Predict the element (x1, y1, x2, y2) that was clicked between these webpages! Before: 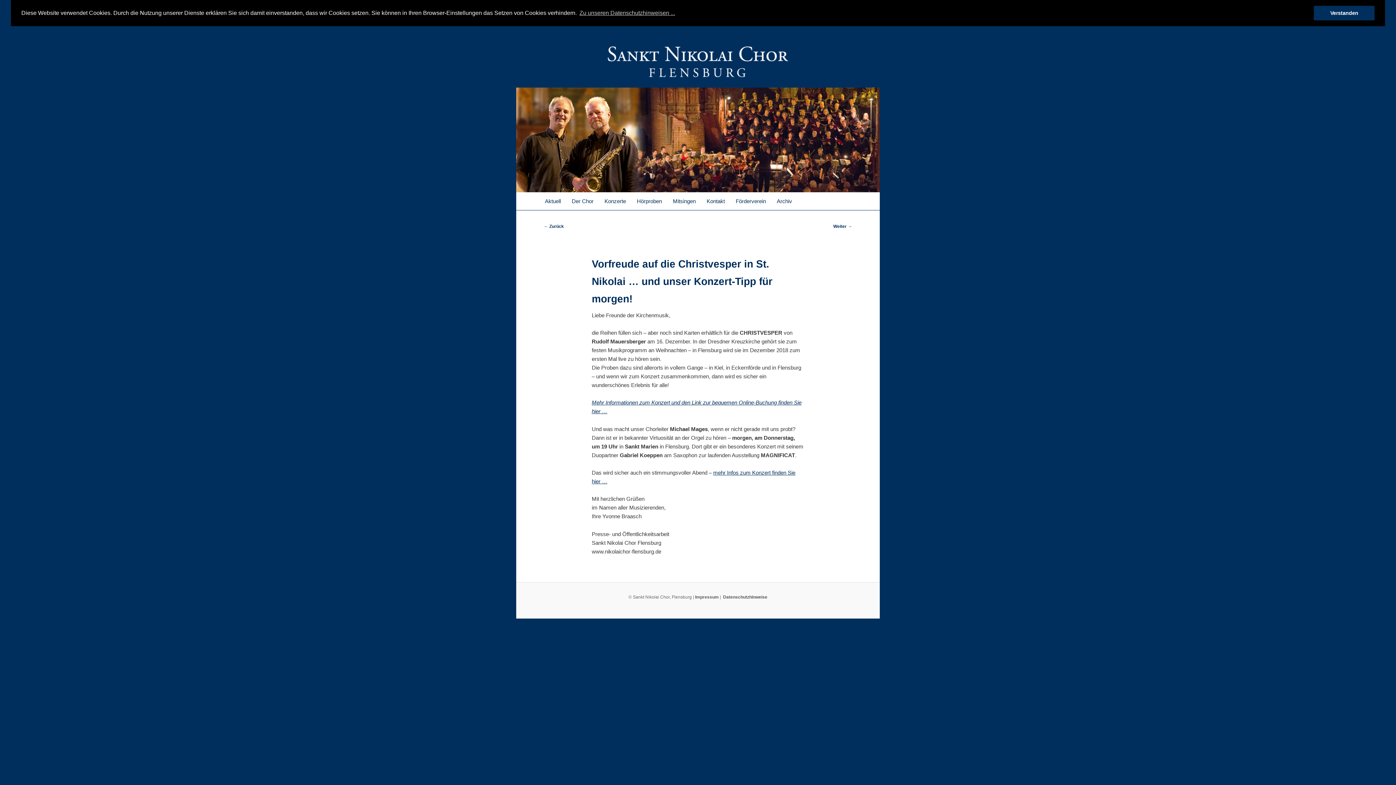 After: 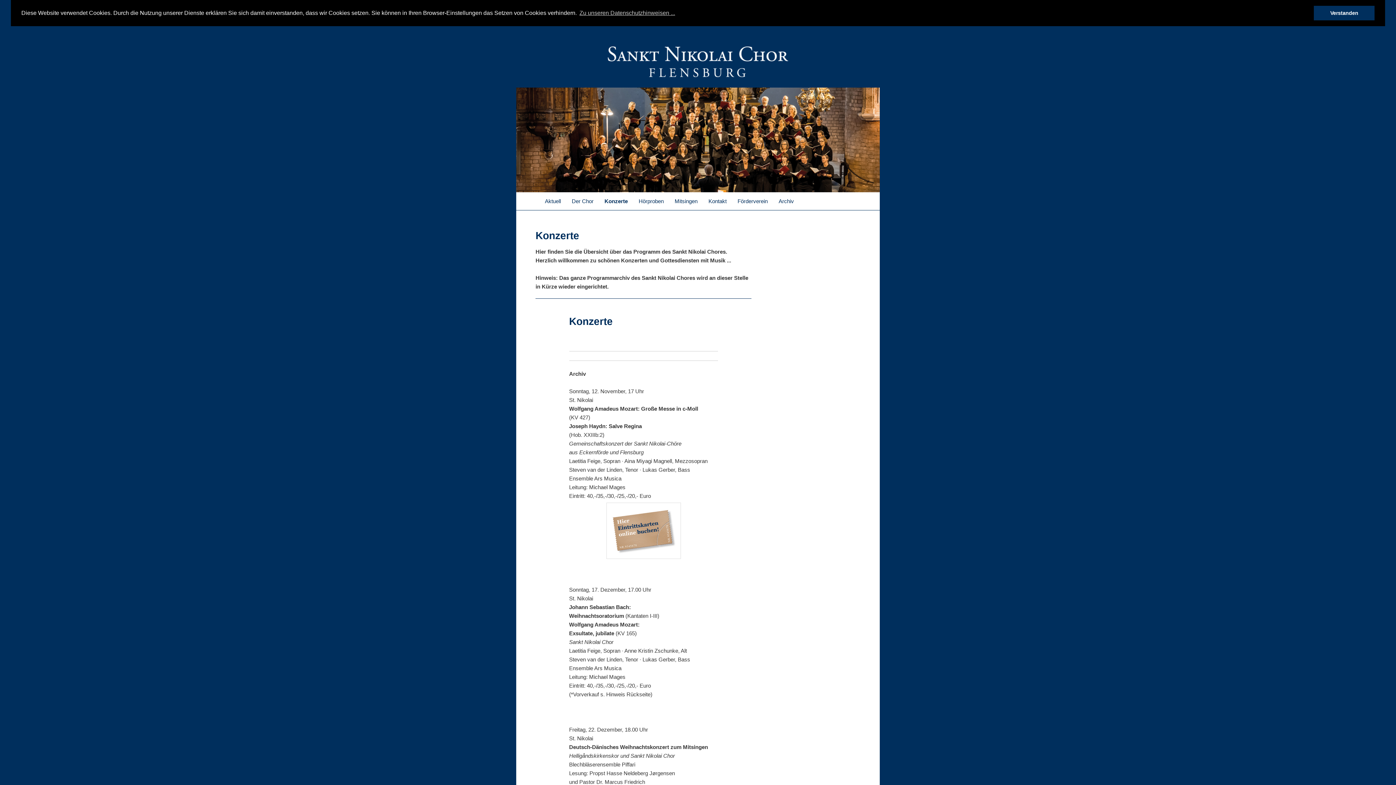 Action: label: Konzerte bbox: (599, 192, 631, 210)